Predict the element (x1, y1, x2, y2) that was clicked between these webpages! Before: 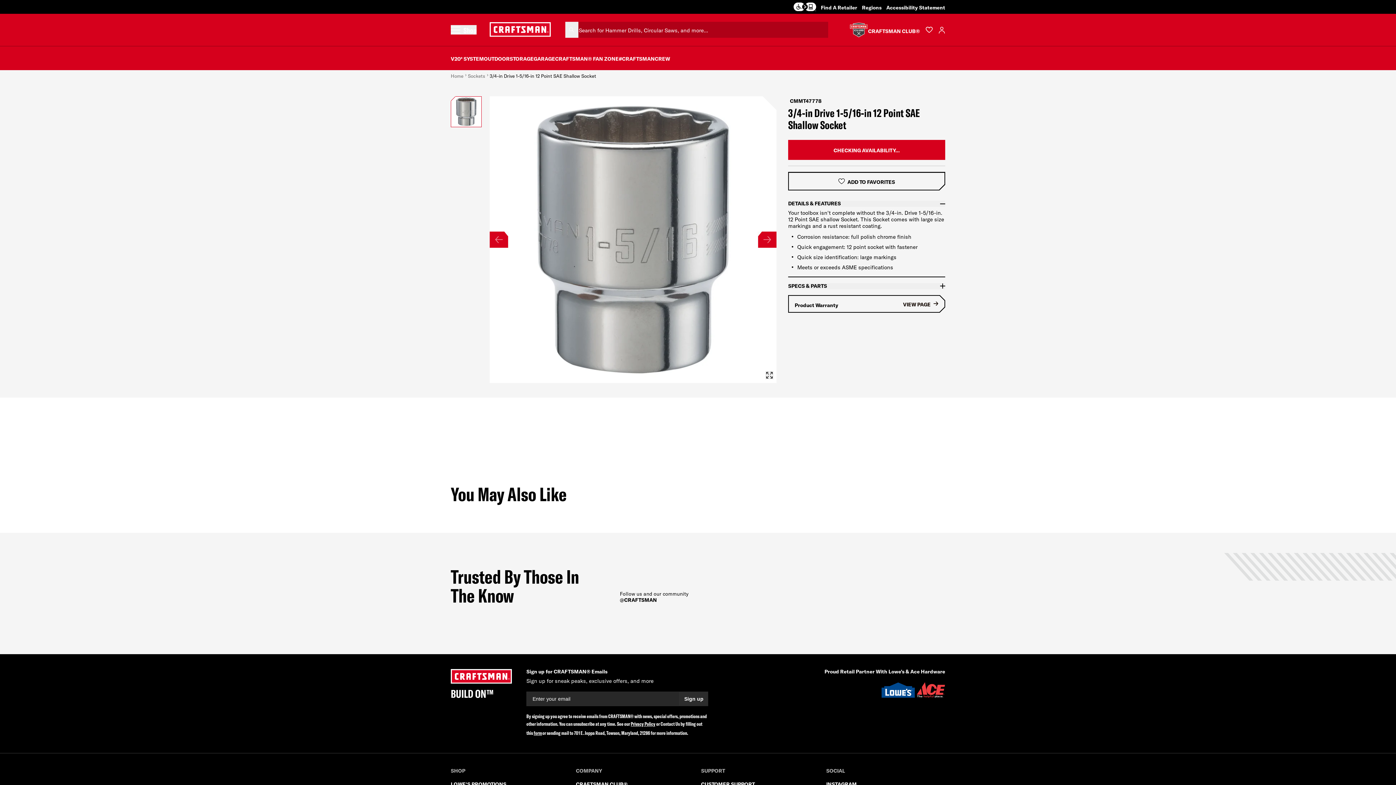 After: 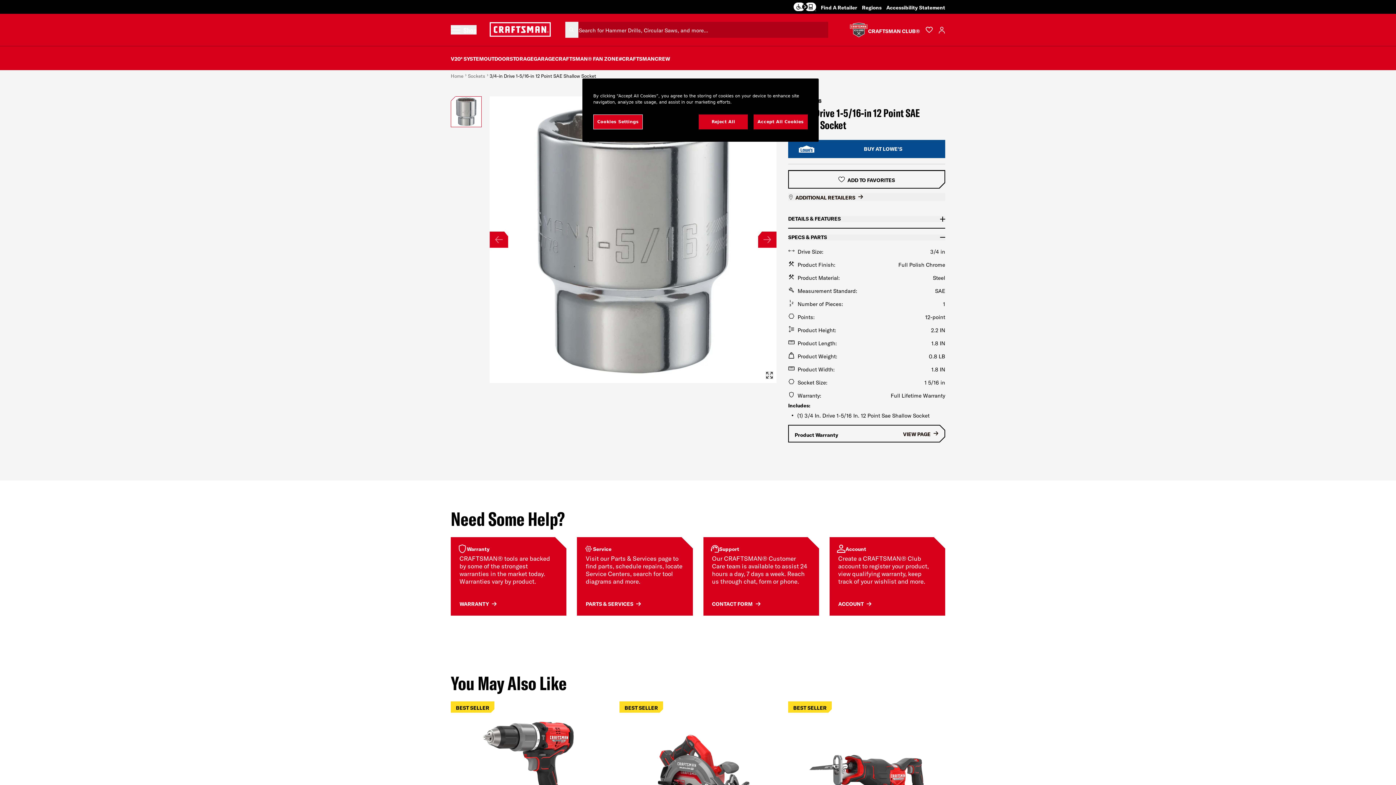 Action: label: SPECS & PARTS bbox: (788, 283, 945, 289)